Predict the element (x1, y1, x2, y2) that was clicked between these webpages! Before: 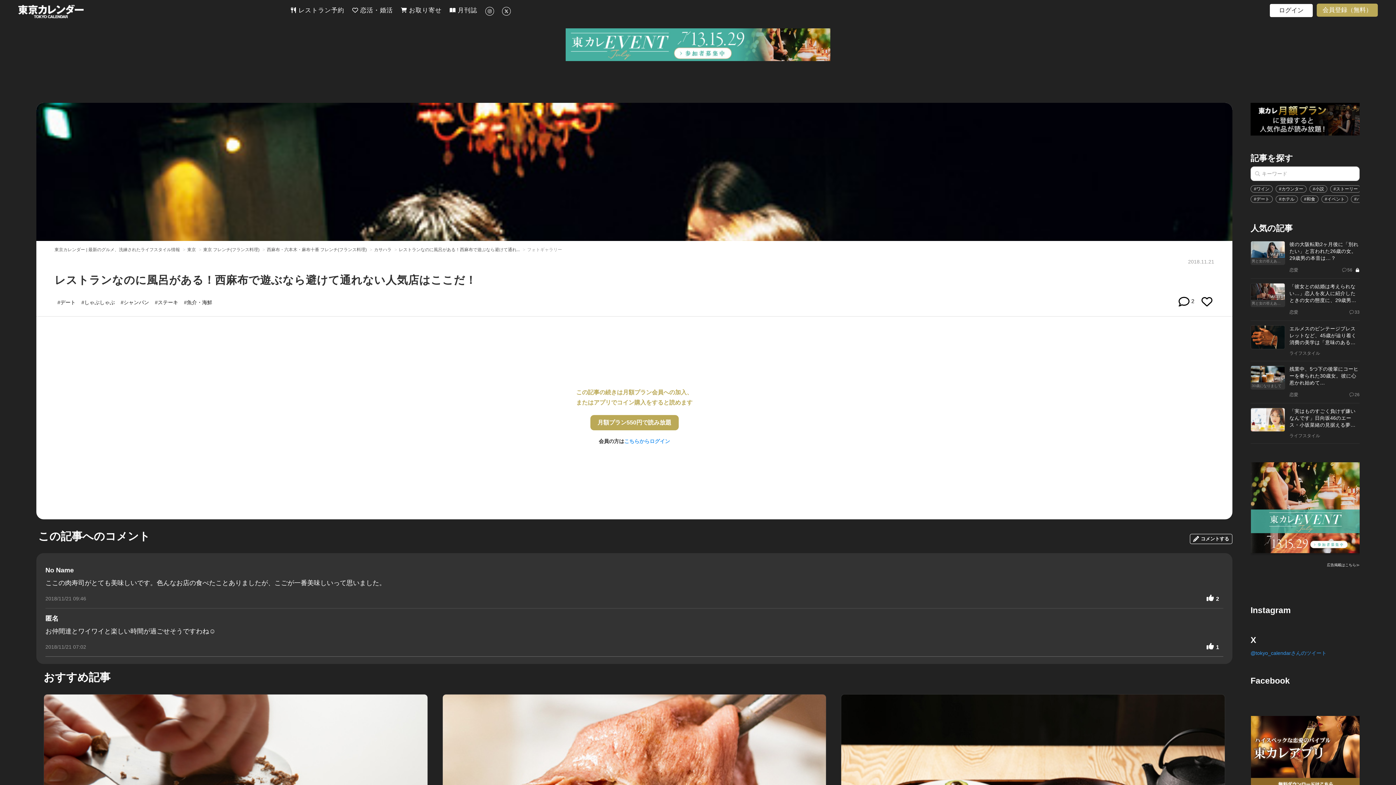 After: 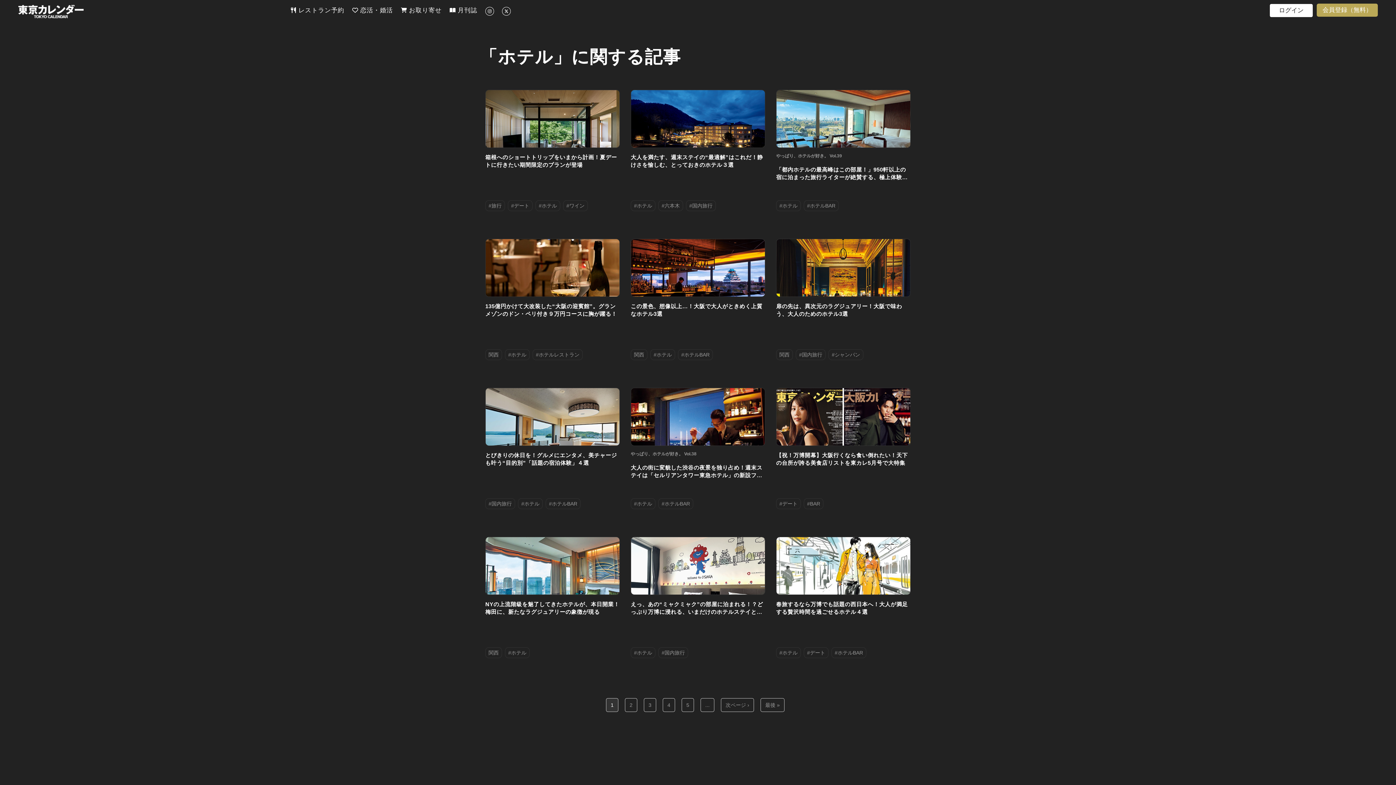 Action: bbox: (1276, 195, 1298, 202) label: #ホテル